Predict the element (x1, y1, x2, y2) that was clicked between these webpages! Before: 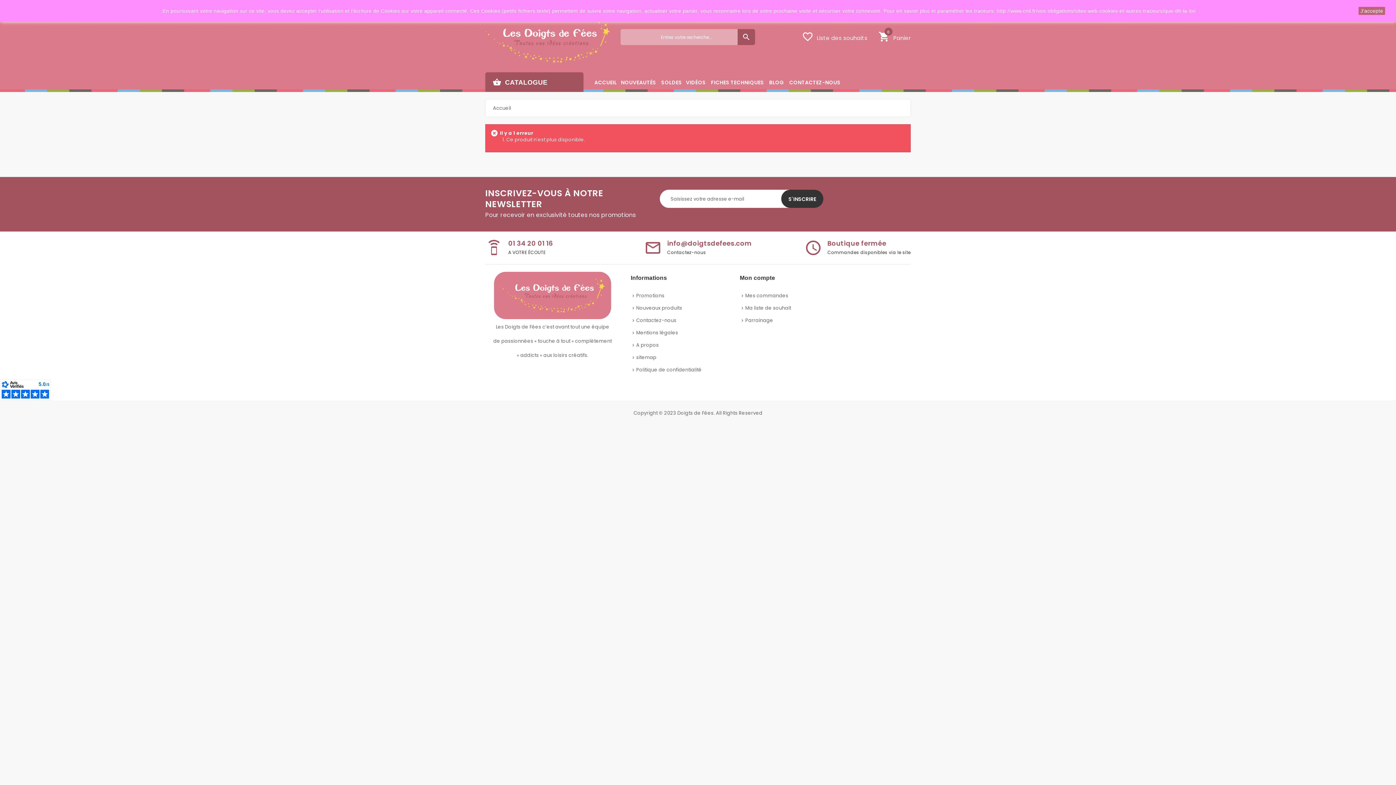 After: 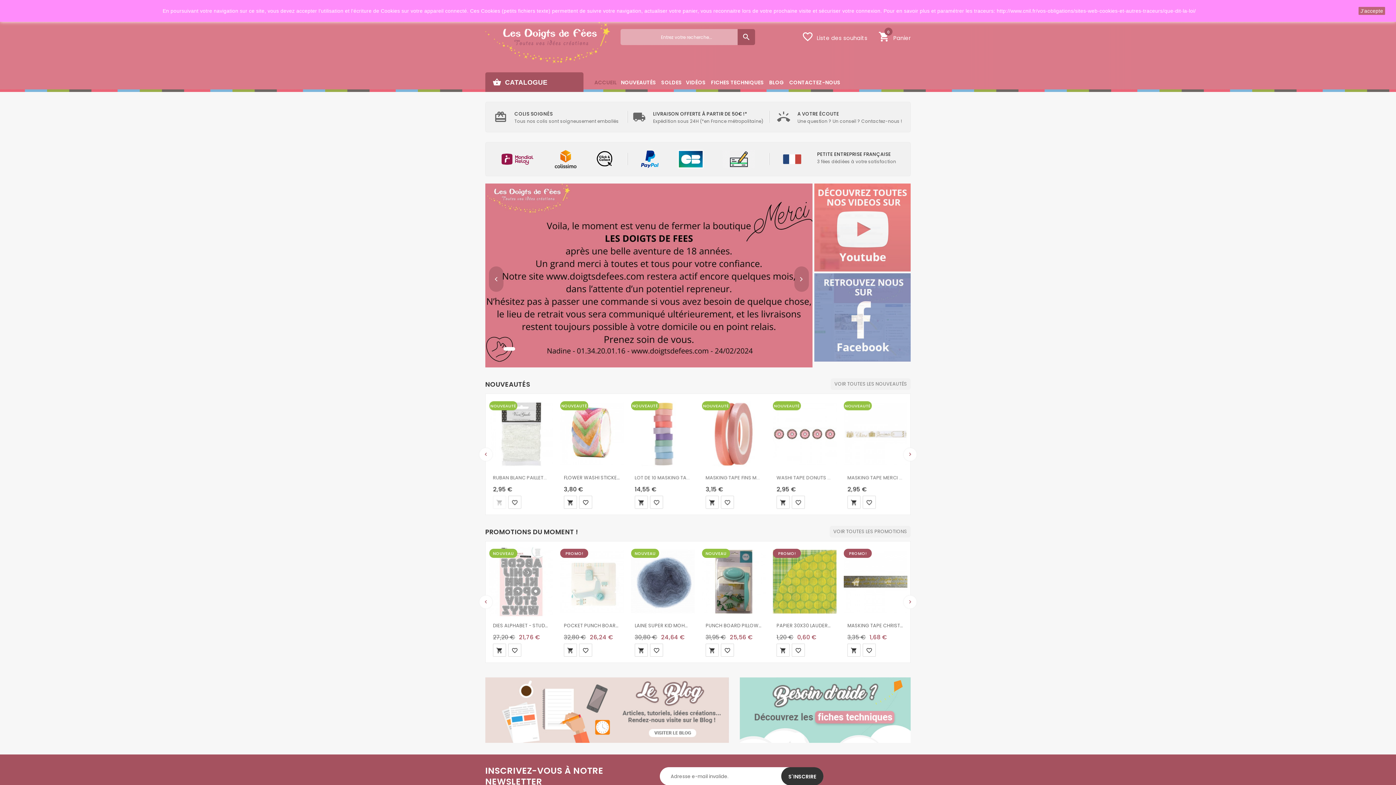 Action: label: S'INSCRIRE bbox: (781, 189, 823, 207)